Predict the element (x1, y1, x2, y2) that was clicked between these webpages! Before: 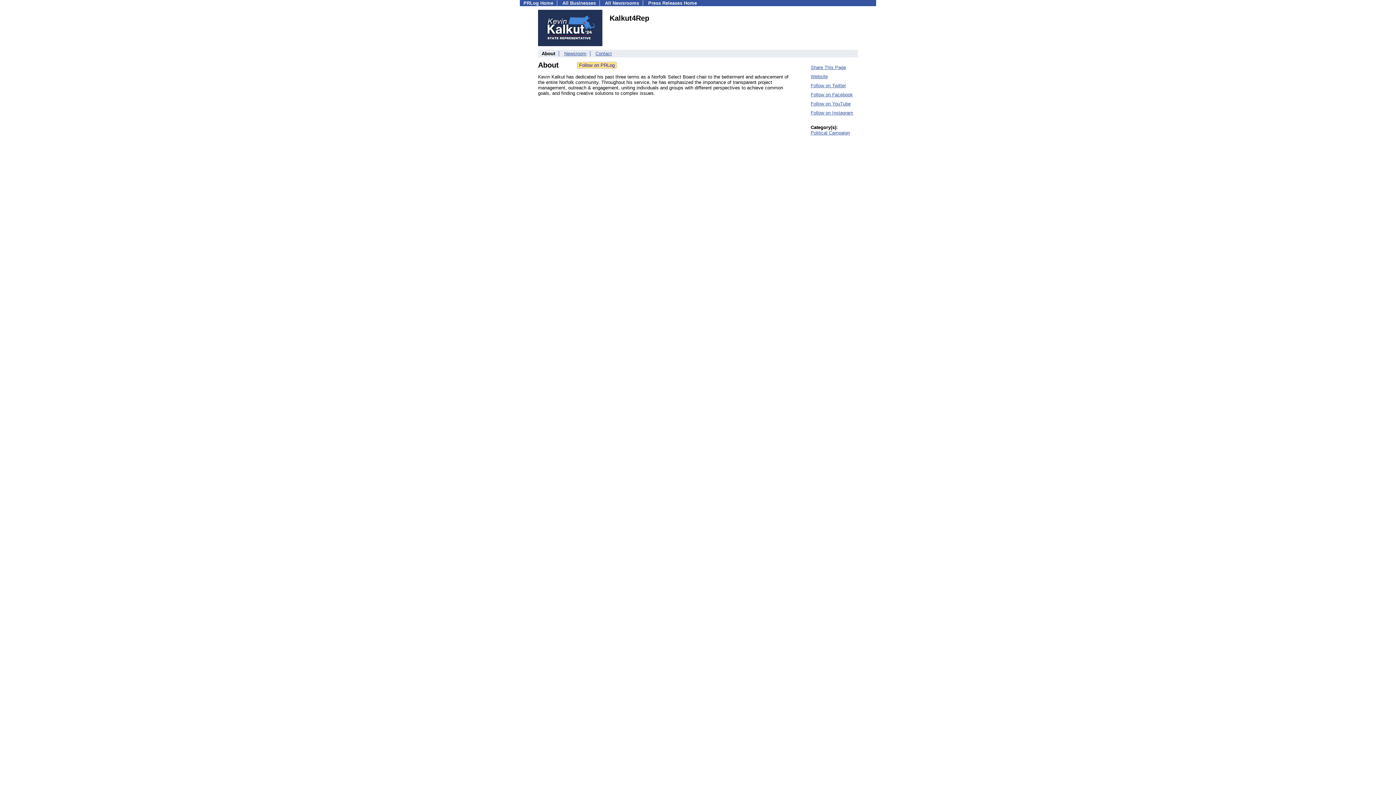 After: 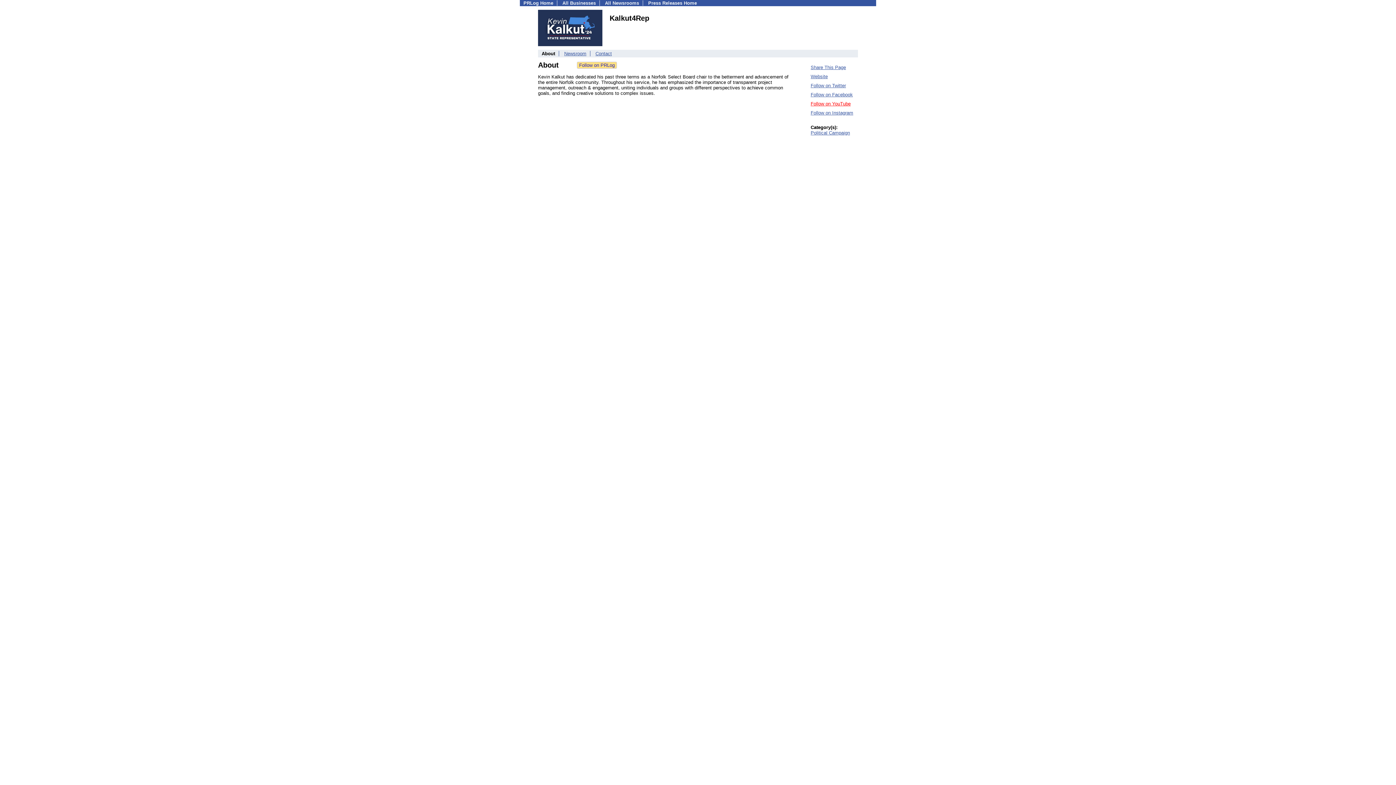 Action: bbox: (810, 101, 850, 106) label: Follow on YouTube